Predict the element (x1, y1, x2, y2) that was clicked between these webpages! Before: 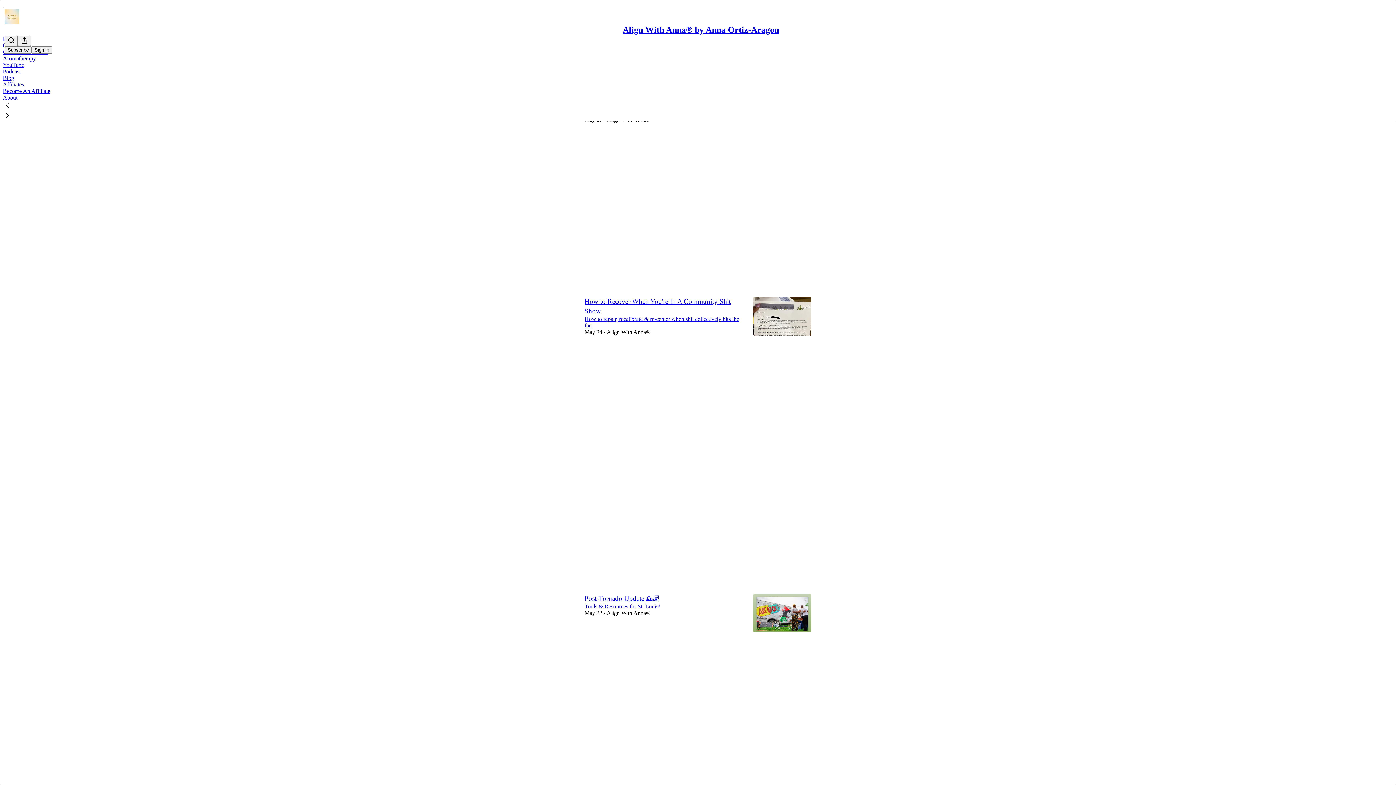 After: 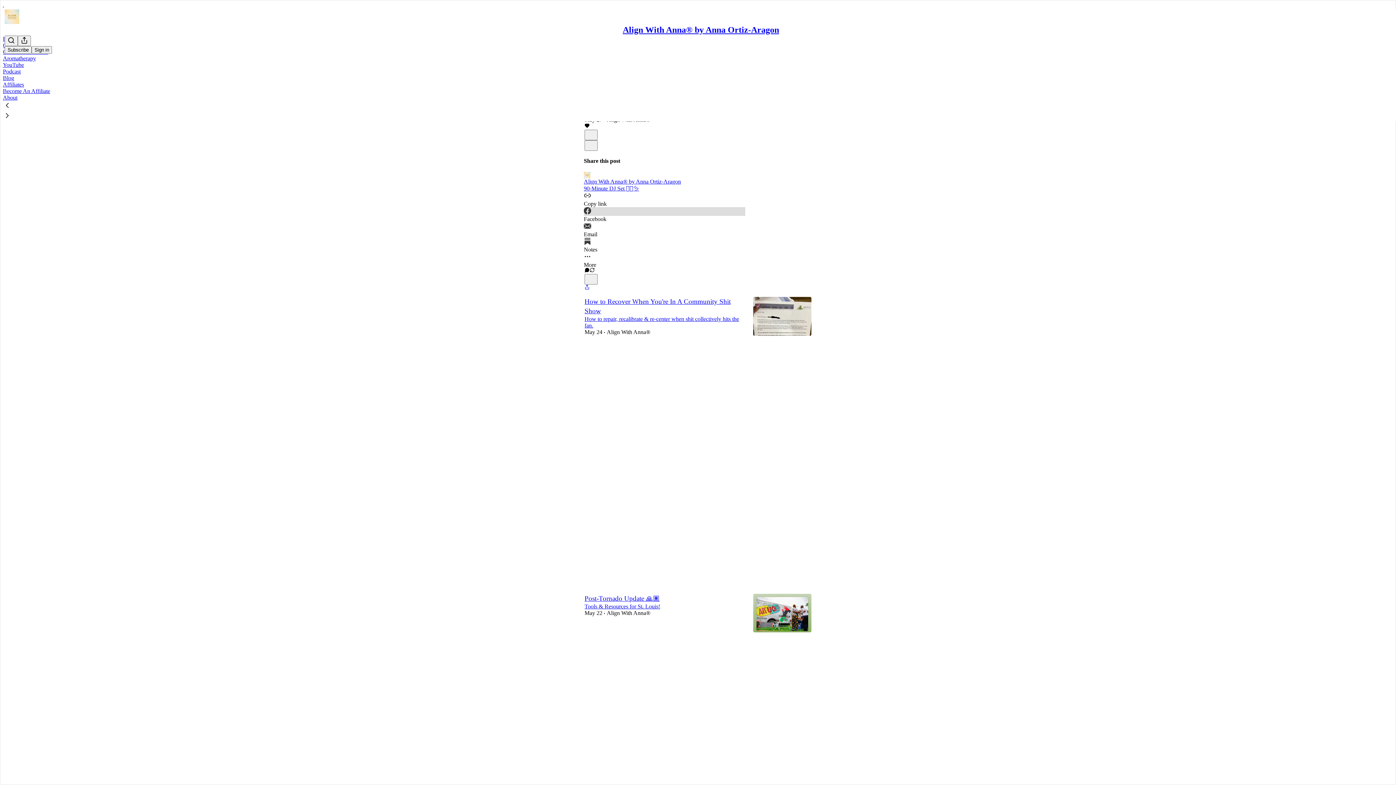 Action: bbox: (584, 207, 745, 222) label: Facebook